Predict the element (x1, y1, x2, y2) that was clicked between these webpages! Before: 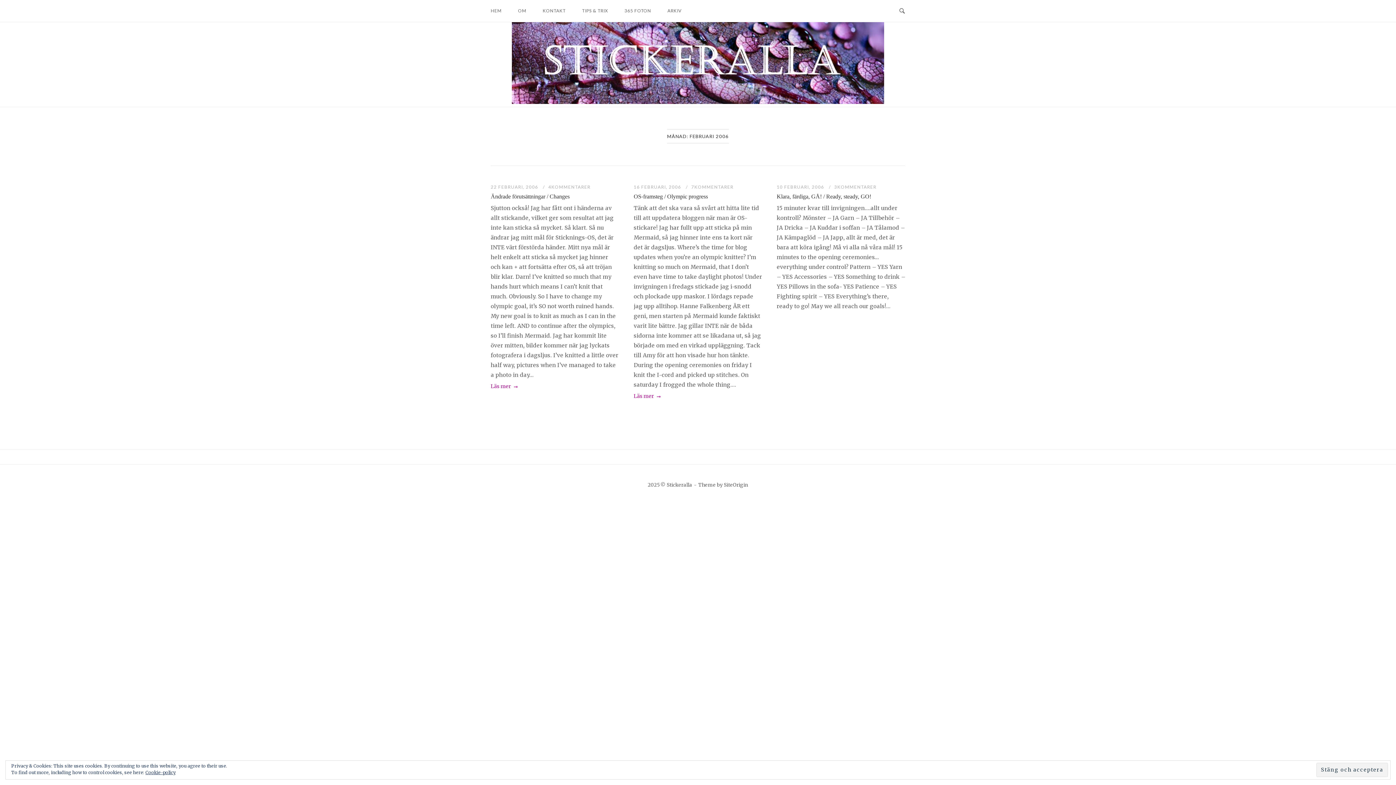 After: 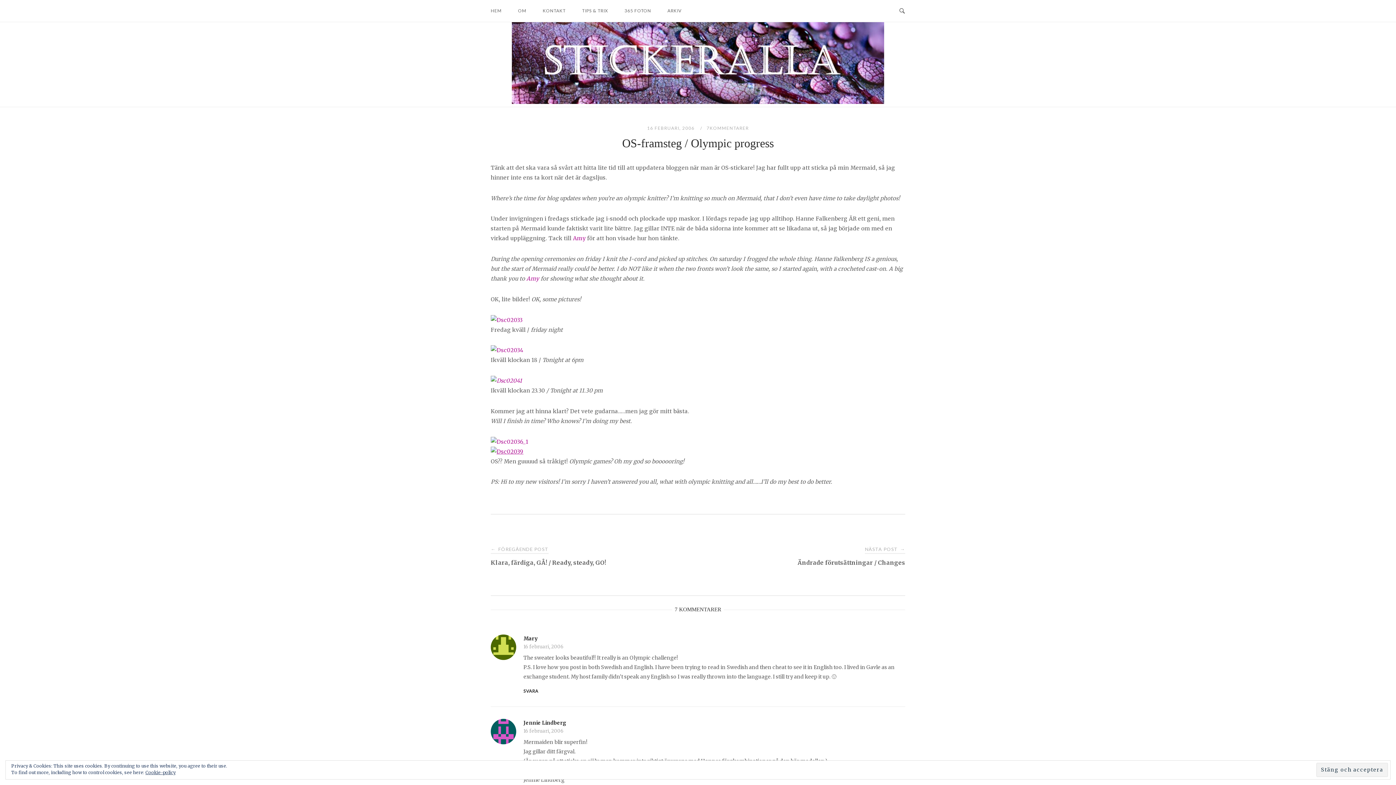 Action: bbox: (633, 389, 762, 401) label: Läs mer